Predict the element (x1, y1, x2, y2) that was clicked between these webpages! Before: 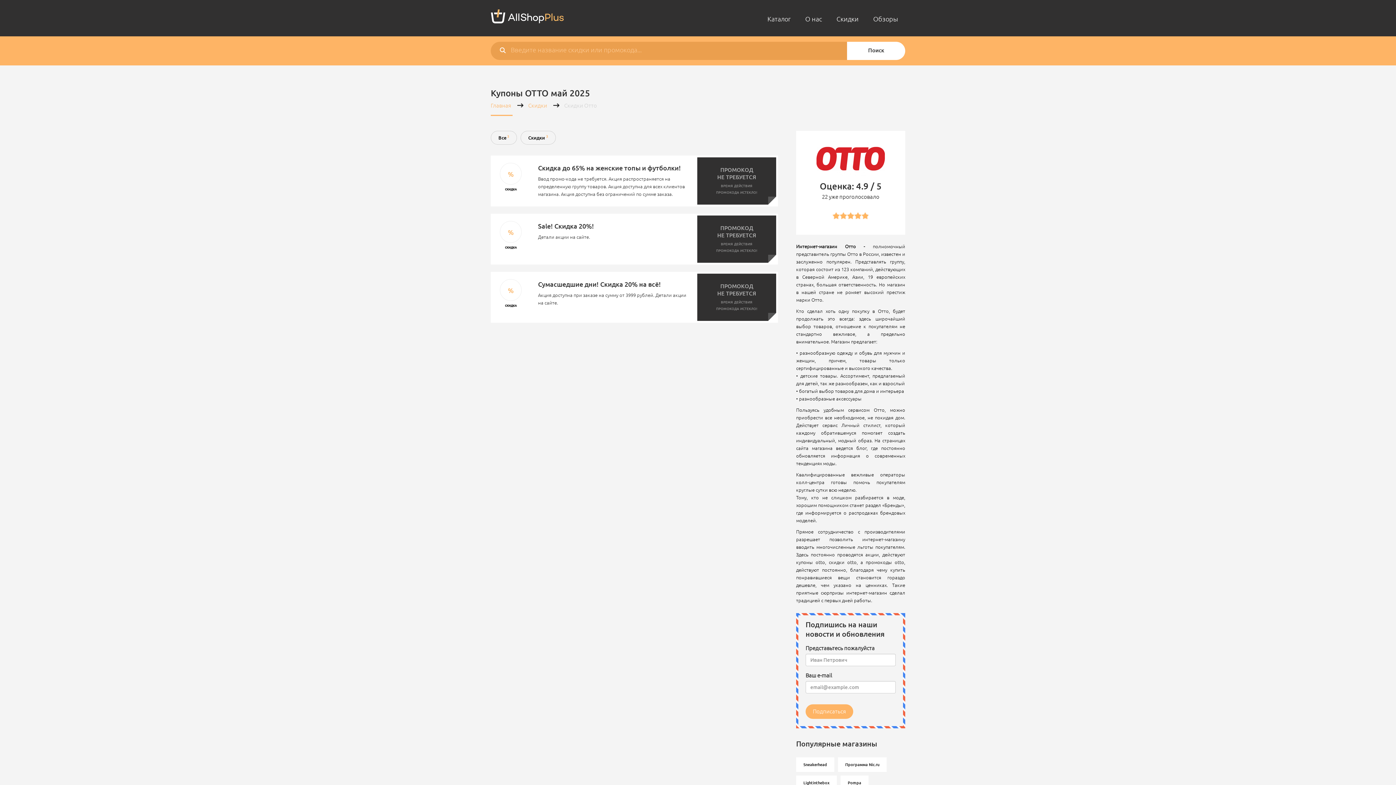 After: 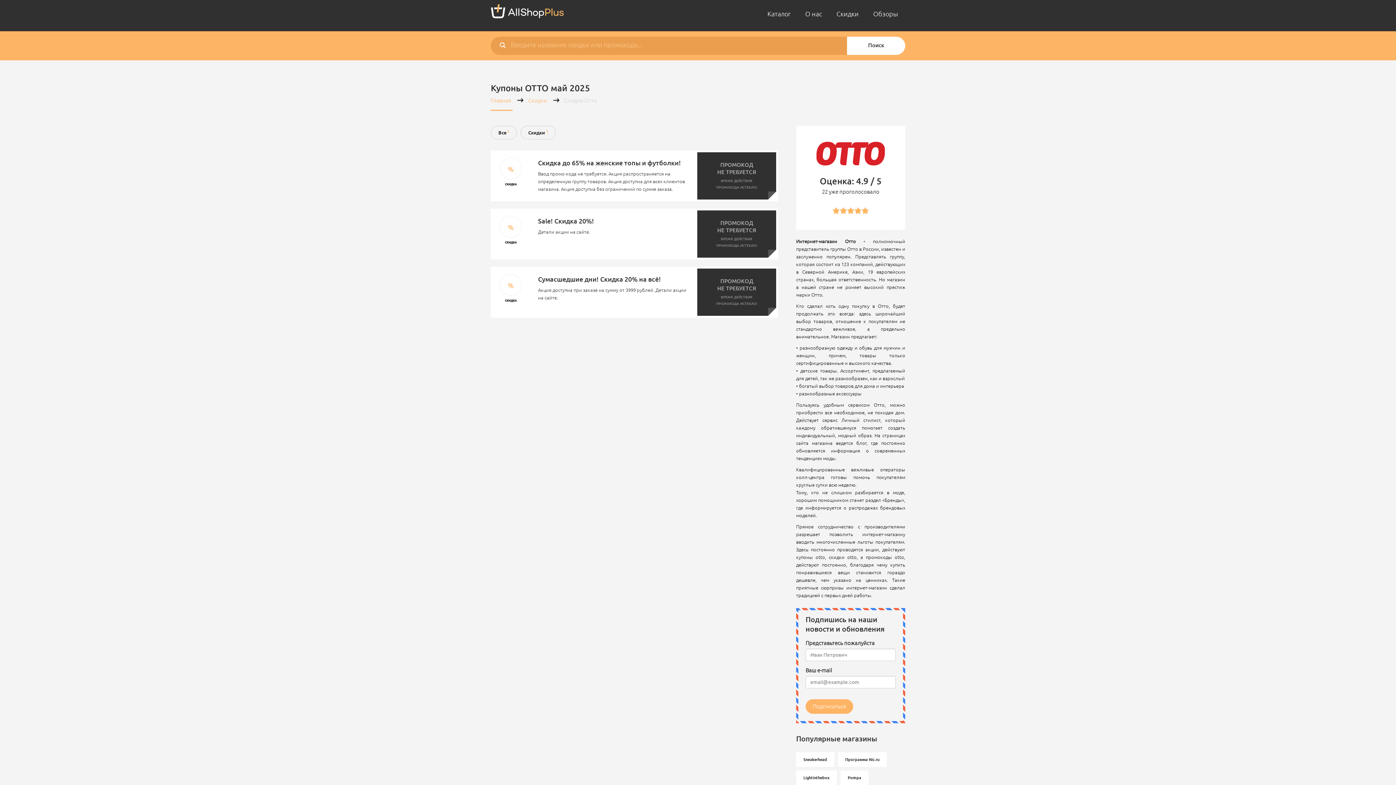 Action: label: Pompa bbox: (840, 776, 868, 790)